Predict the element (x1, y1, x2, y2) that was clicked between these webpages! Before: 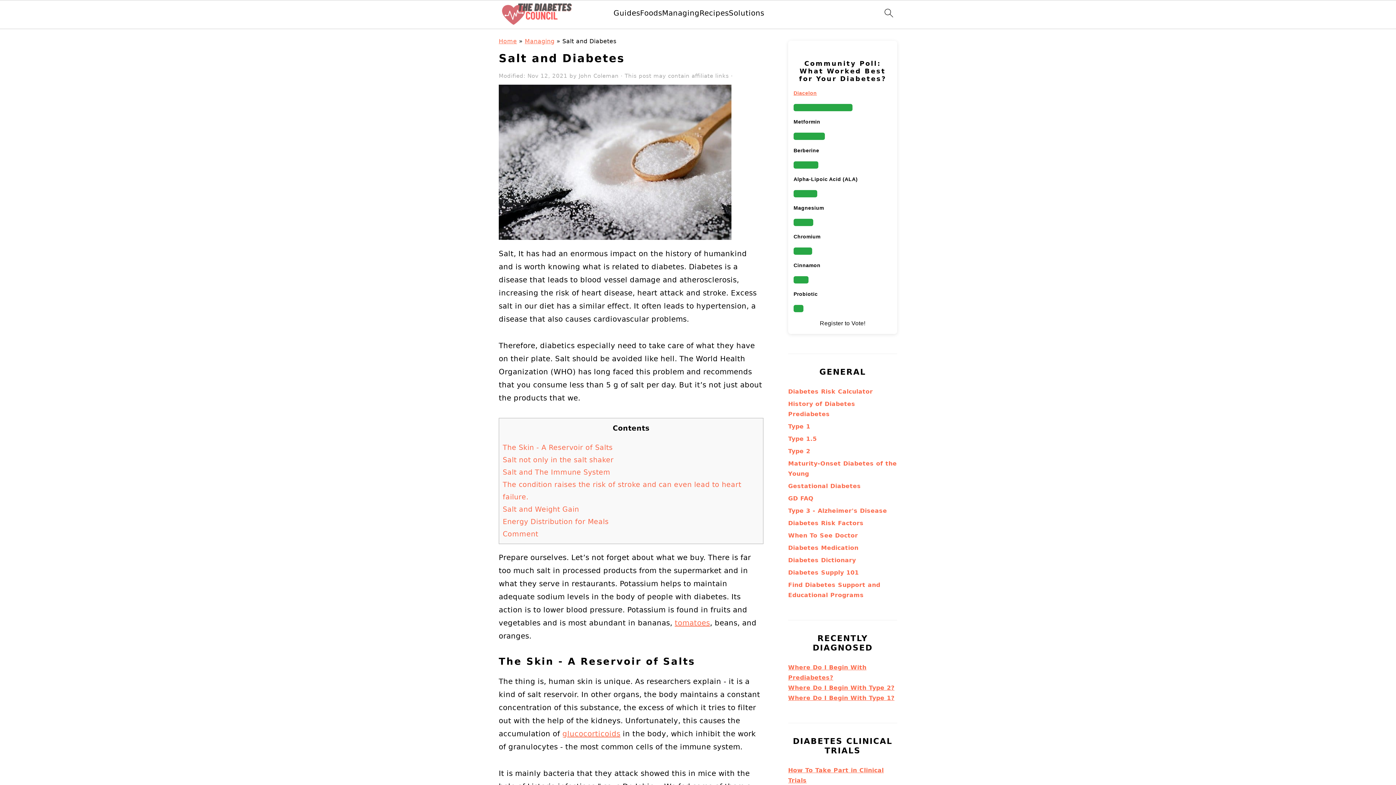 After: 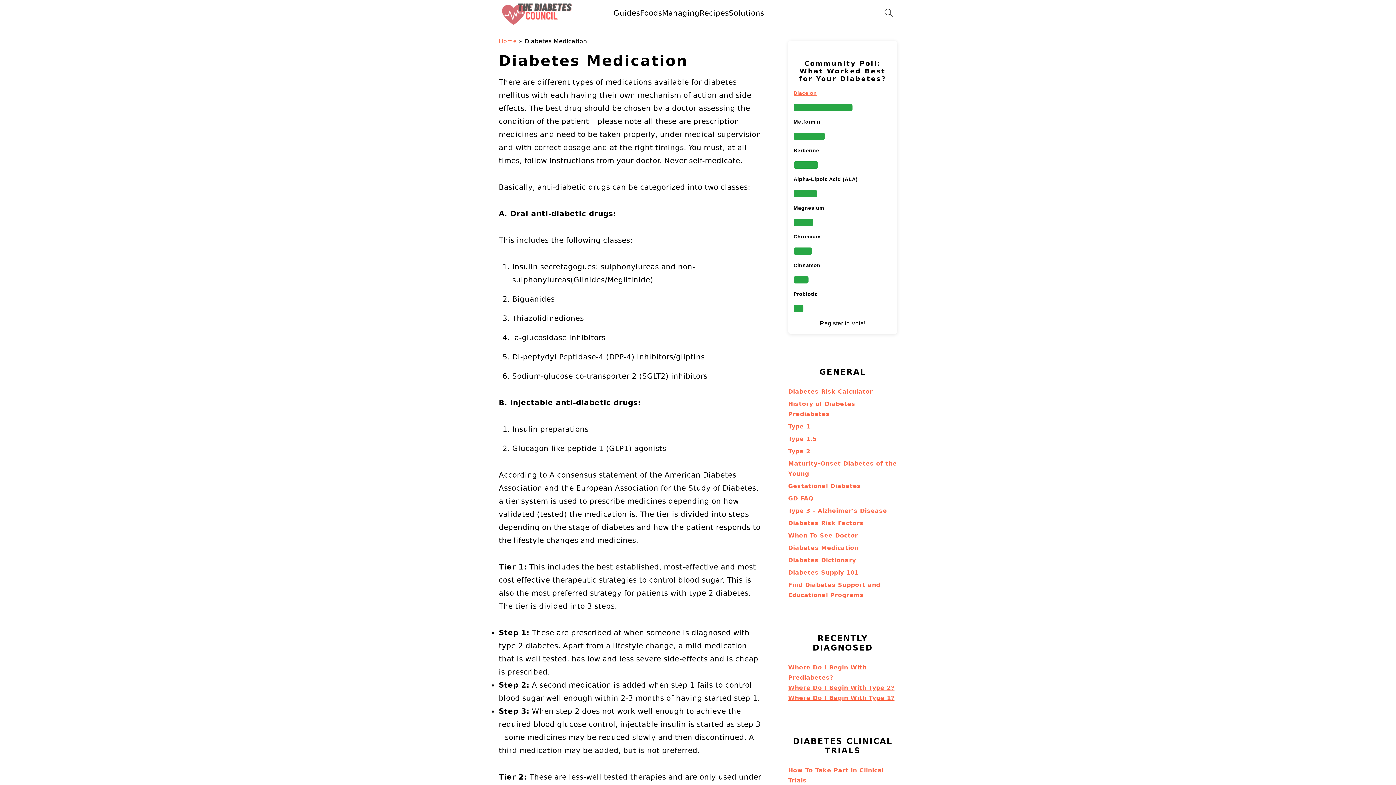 Action: label: Diabetes Medication bbox: (788, 544, 858, 551)